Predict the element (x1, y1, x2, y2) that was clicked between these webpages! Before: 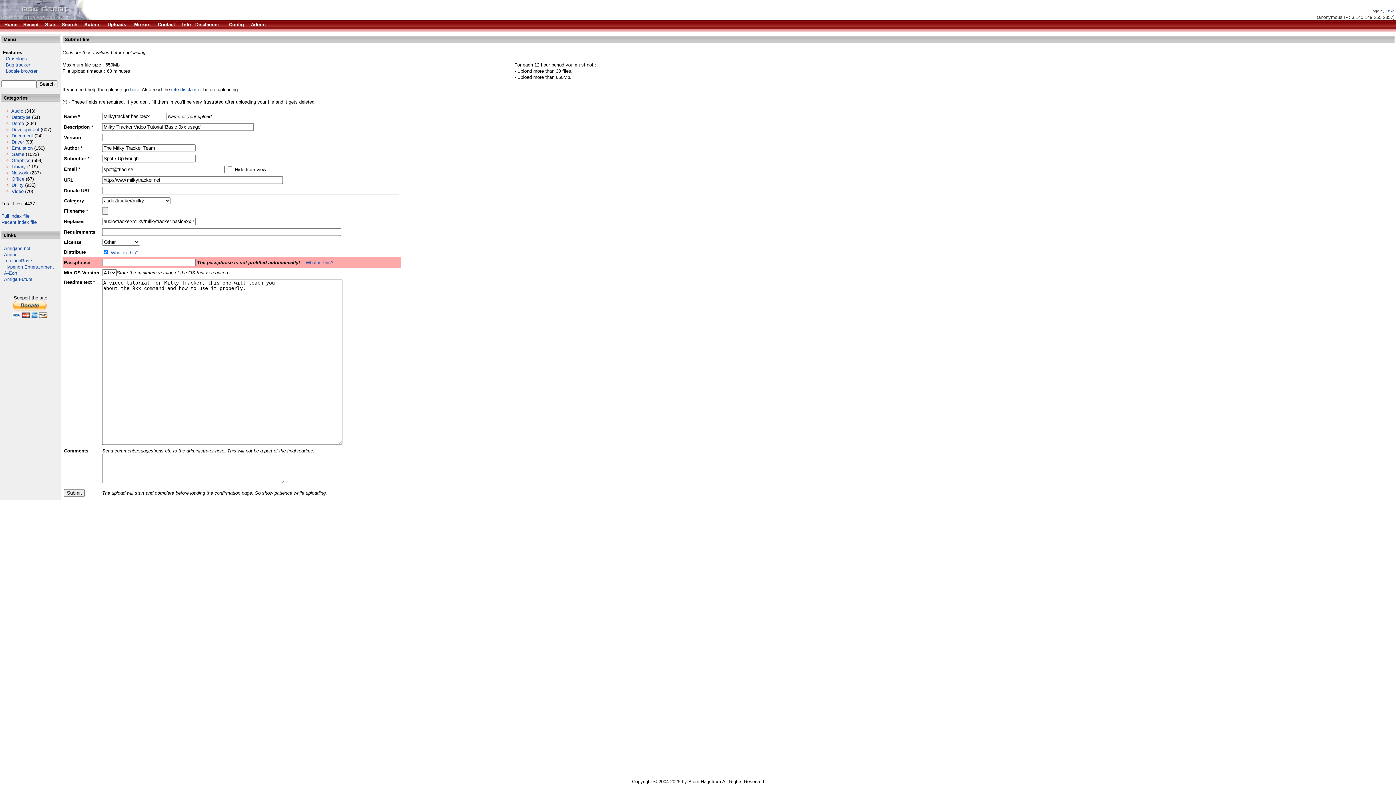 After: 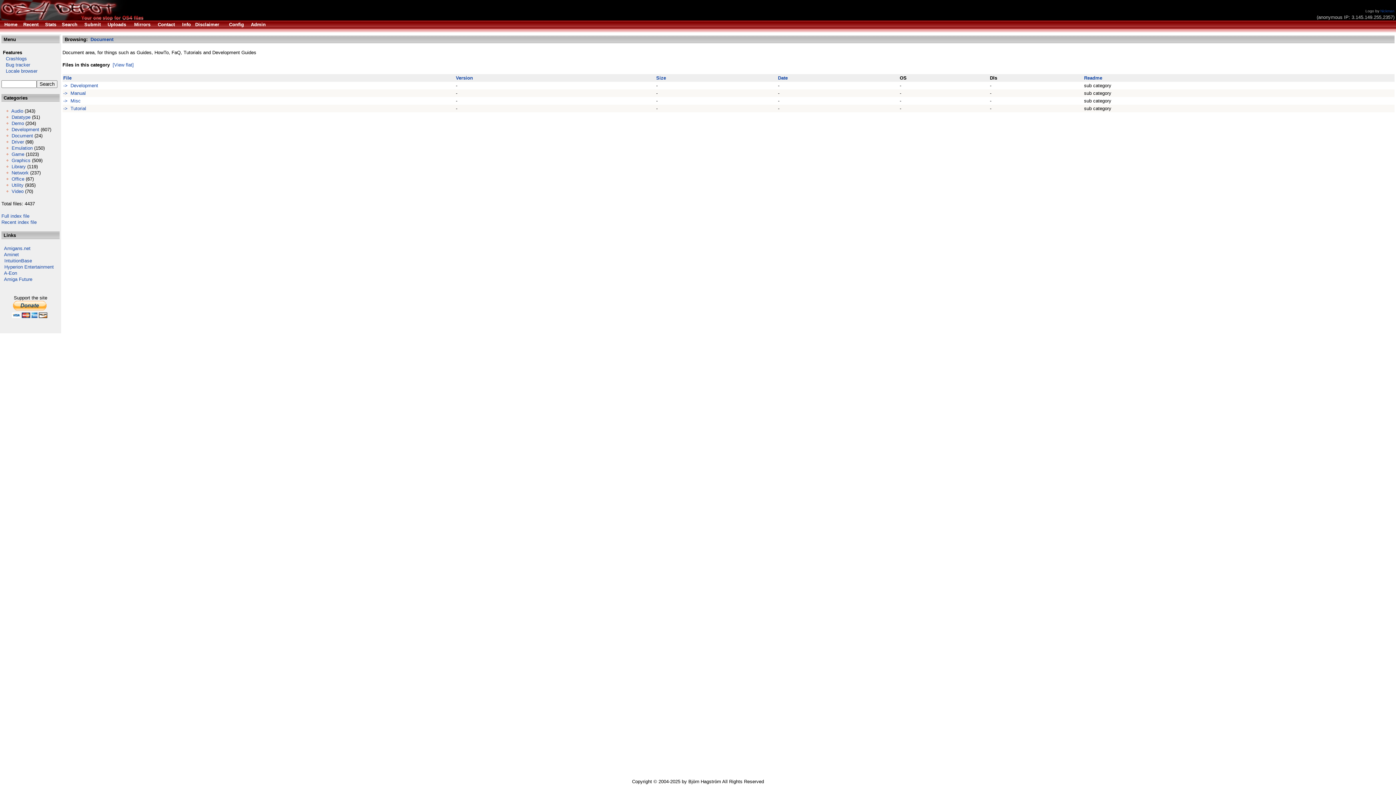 Action: bbox: (11, 133, 33, 138) label: Document